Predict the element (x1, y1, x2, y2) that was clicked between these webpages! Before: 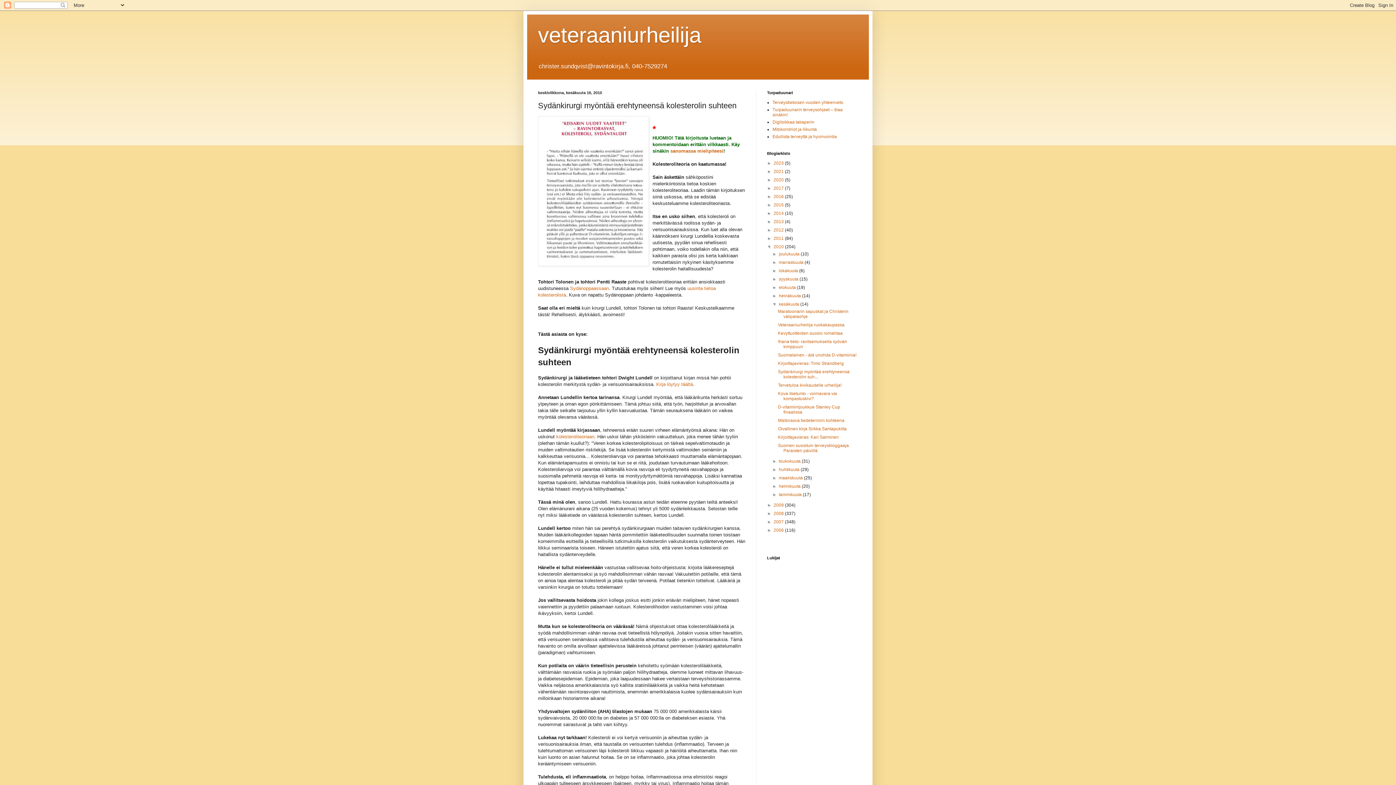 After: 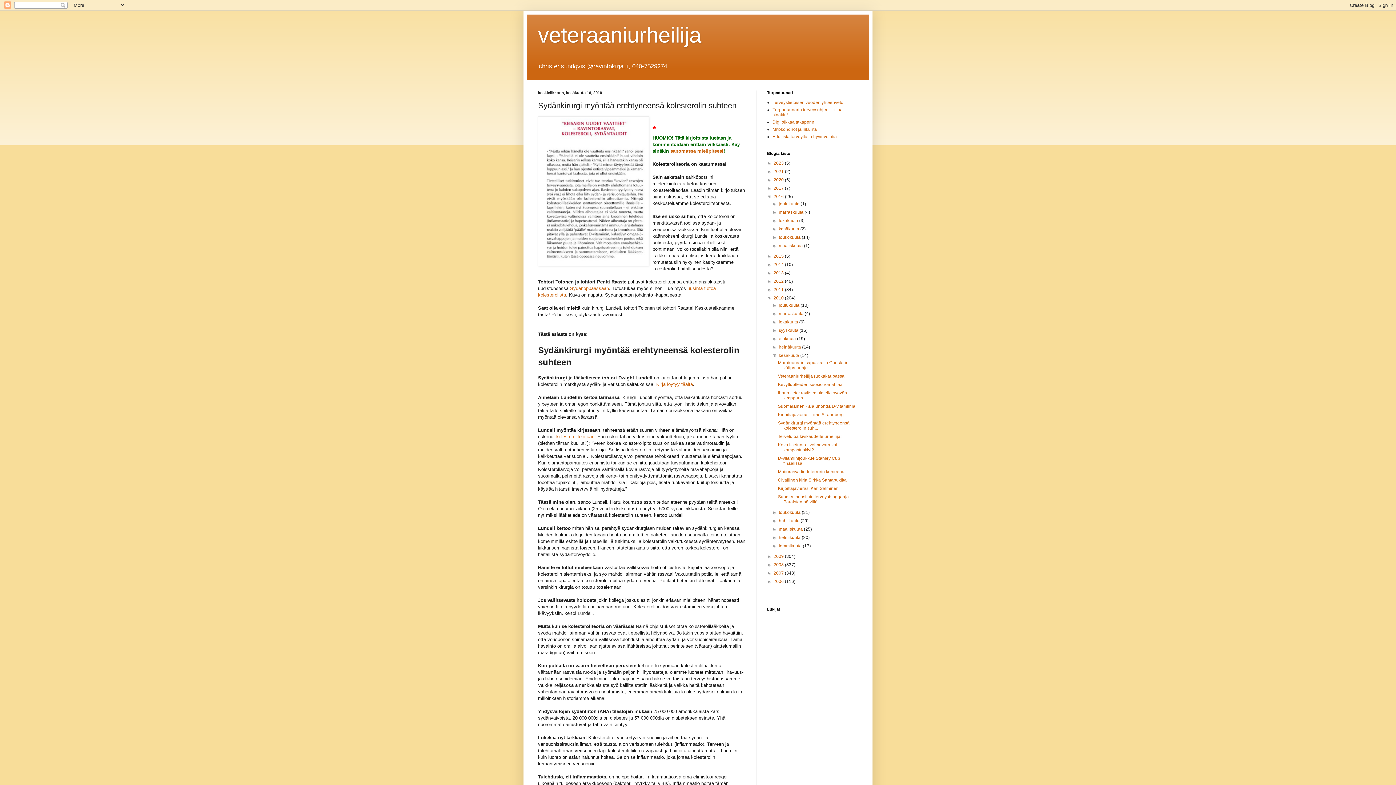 Action: label: ►   bbox: (767, 194, 773, 199)